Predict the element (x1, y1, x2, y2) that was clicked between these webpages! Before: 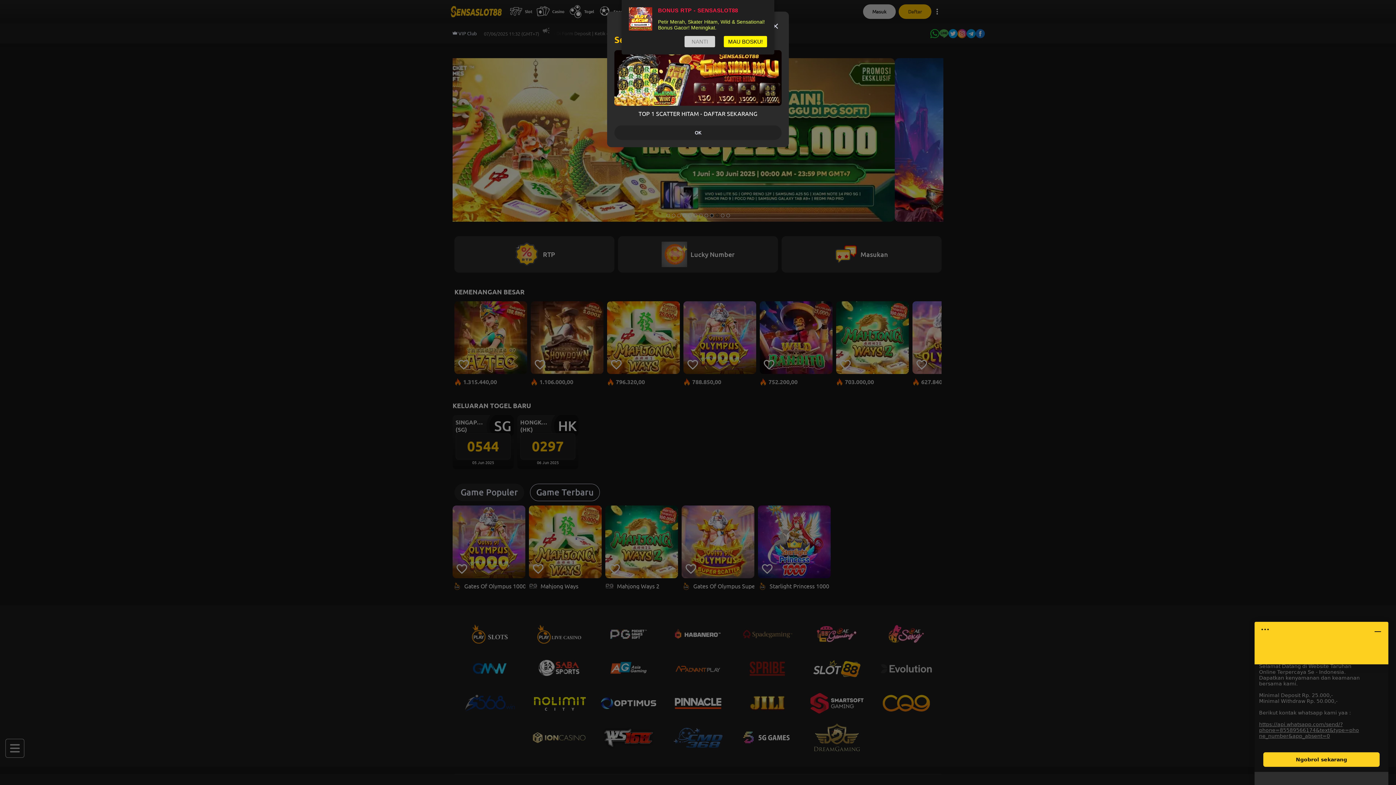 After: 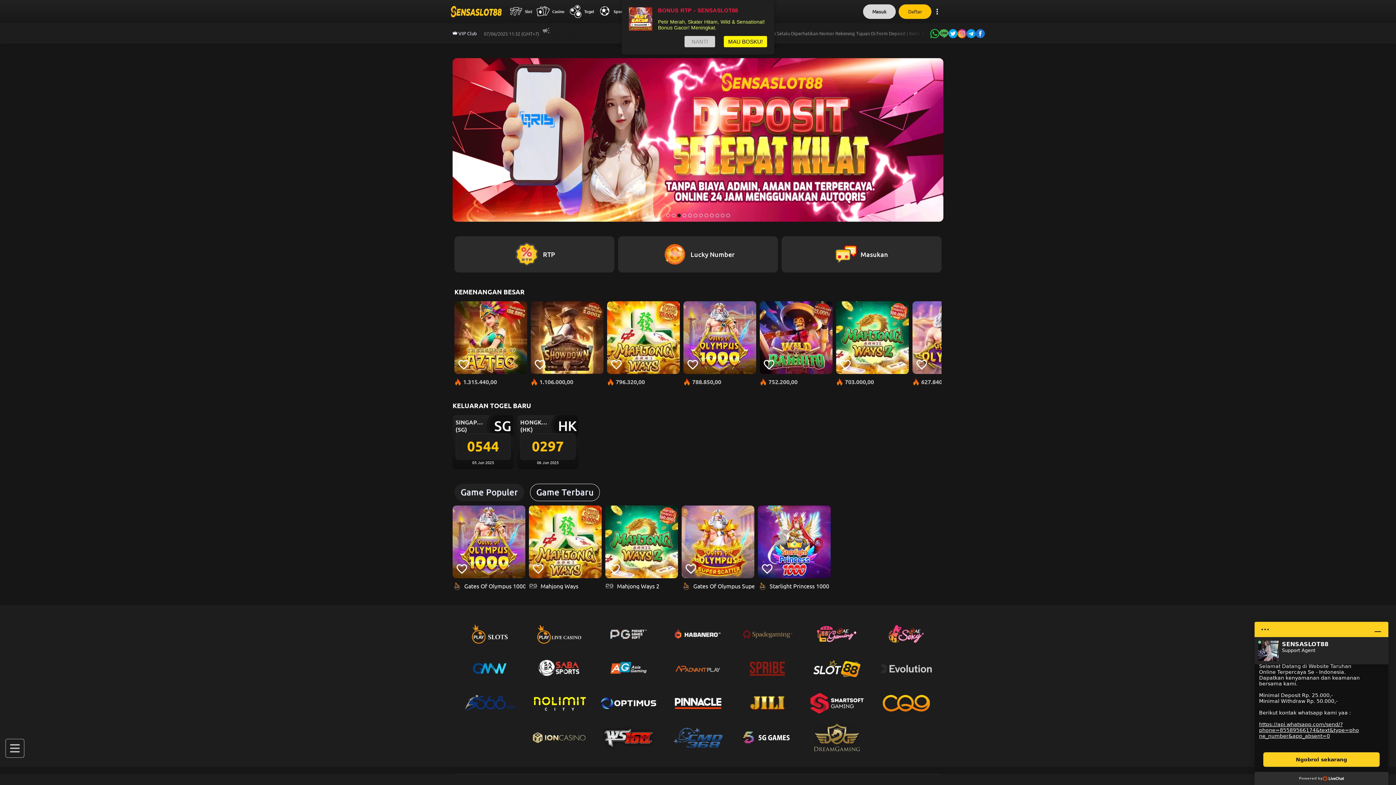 Action: bbox: (614, 125, 781, 140) label: OK